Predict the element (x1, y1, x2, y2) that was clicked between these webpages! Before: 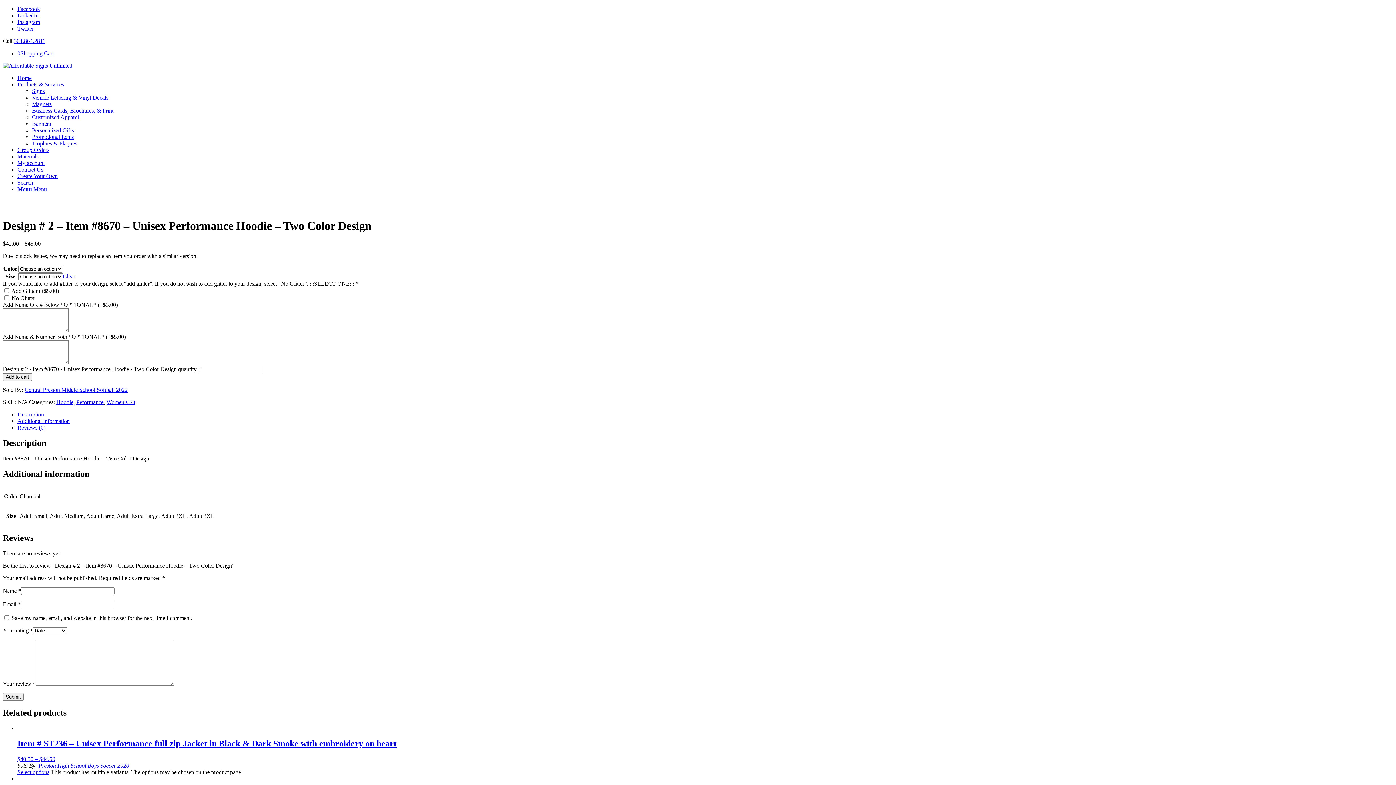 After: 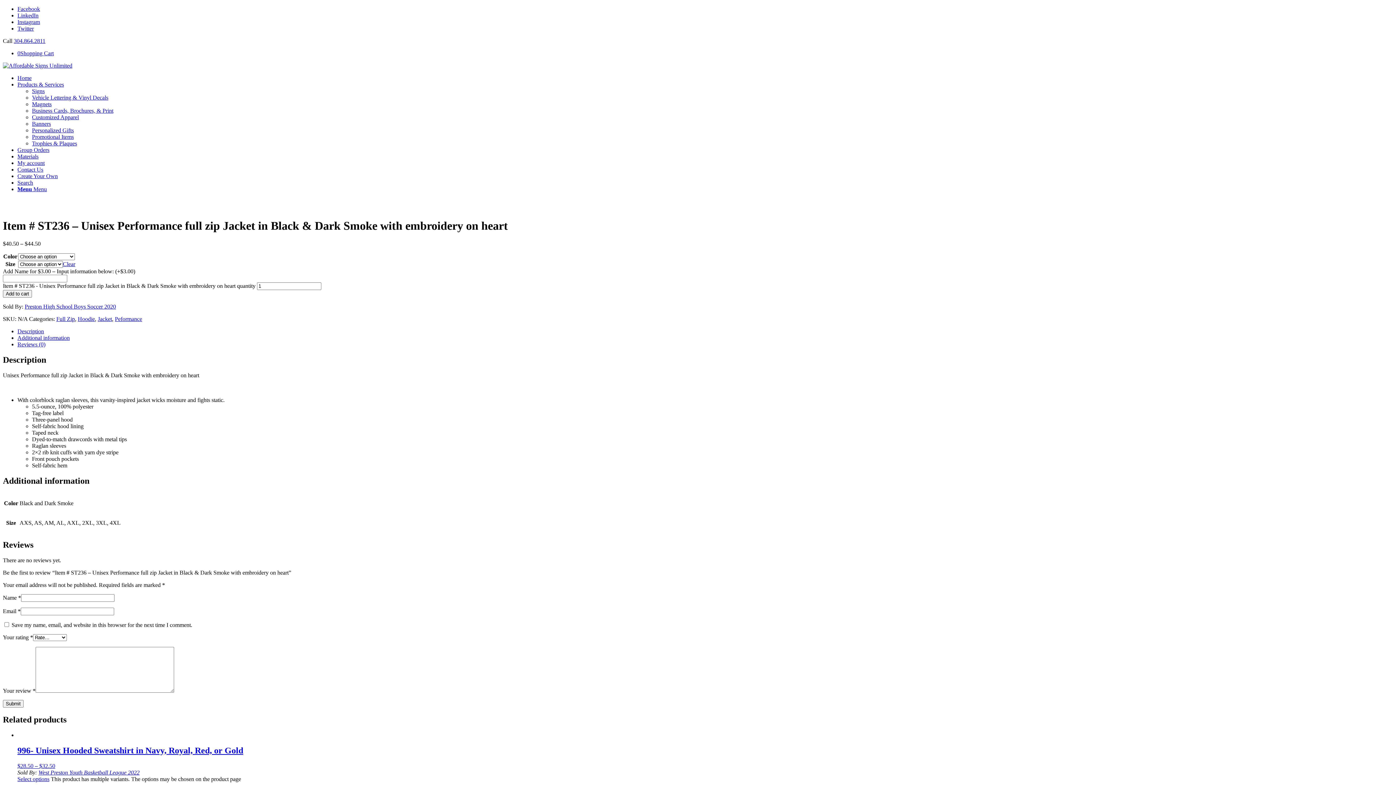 Action: label: Item # ST236 – Unisex Performance full zip Jacket in Black & Dark Smoke with embroidery on heart
$40.50 – $44.50 bbox: (17, 725, 1393, 762)